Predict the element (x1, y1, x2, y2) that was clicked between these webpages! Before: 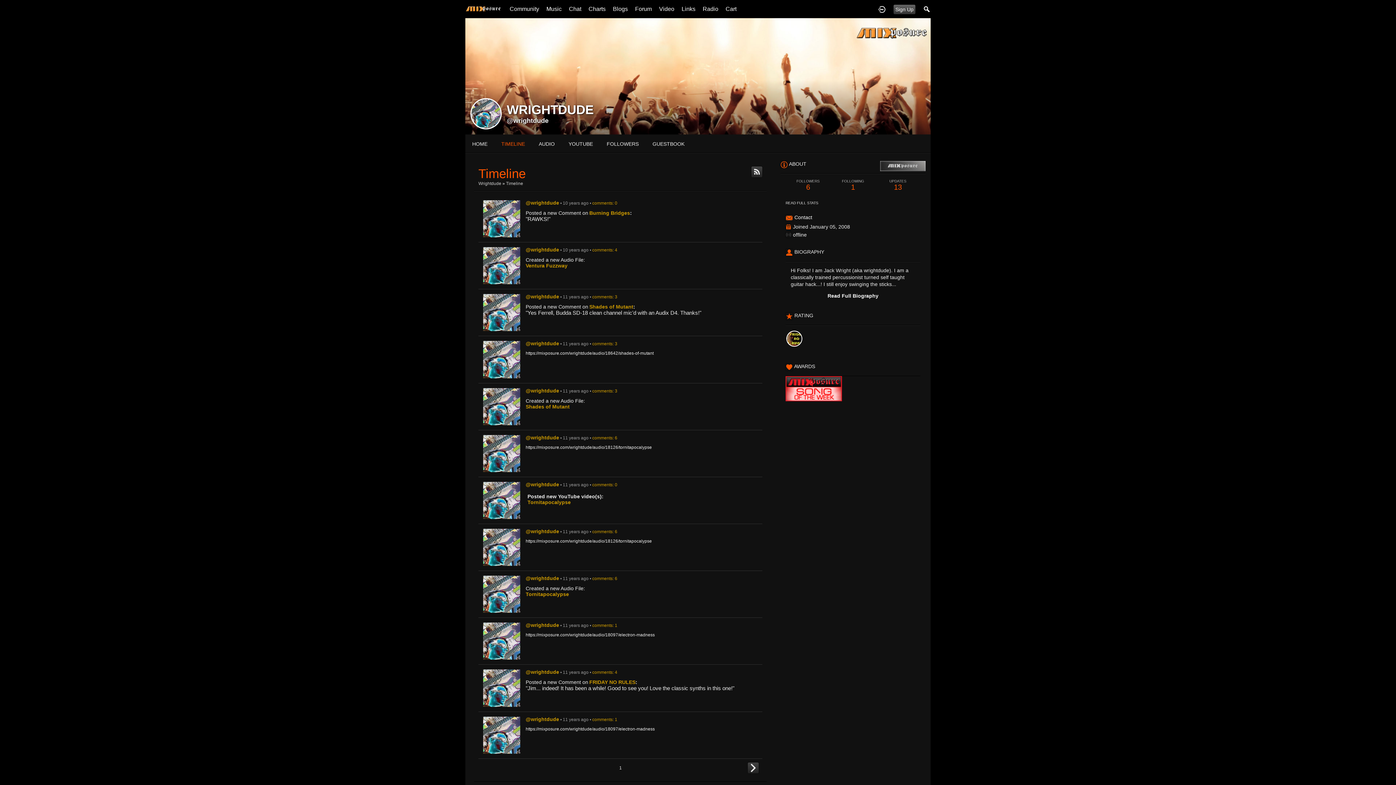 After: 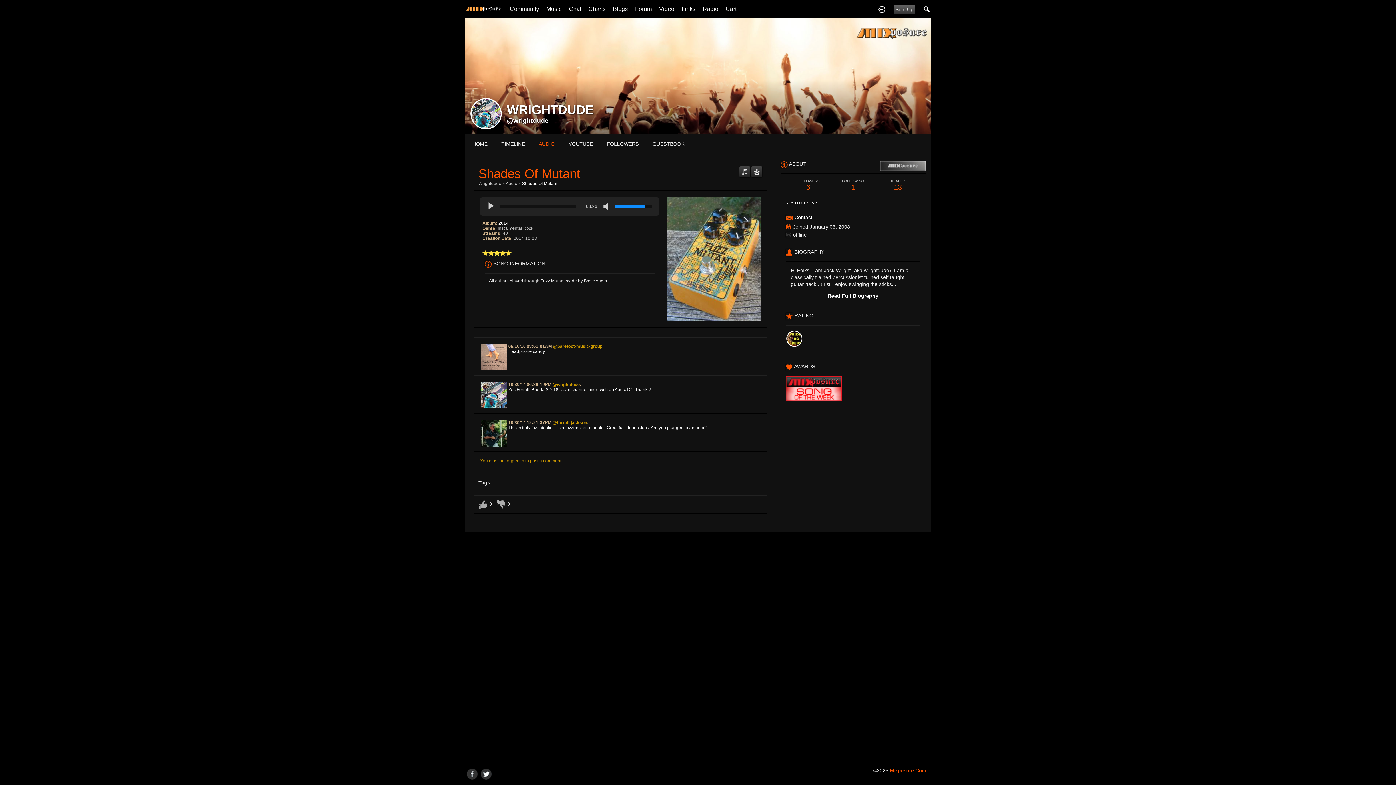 Action: bbox: (592, 388, 617, 393) label: comments: 3